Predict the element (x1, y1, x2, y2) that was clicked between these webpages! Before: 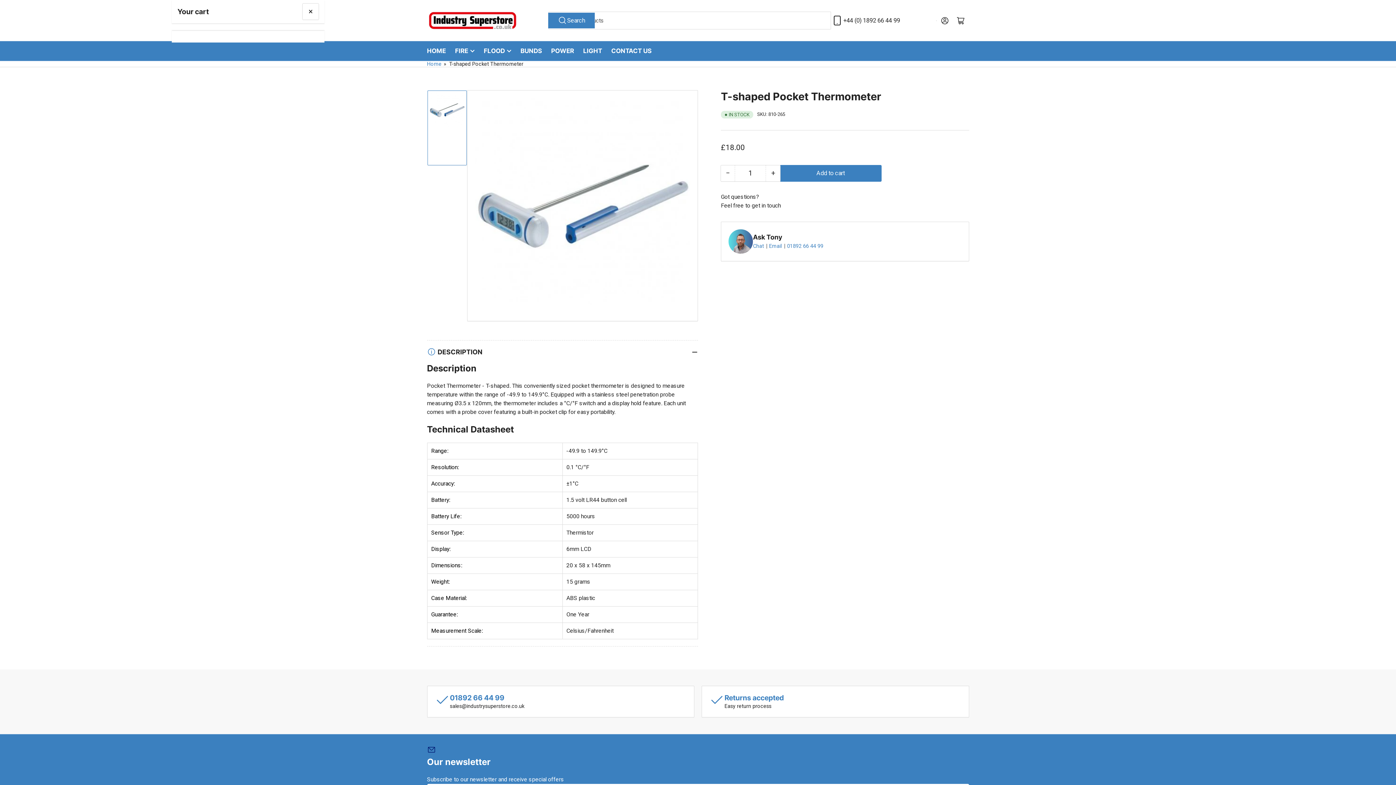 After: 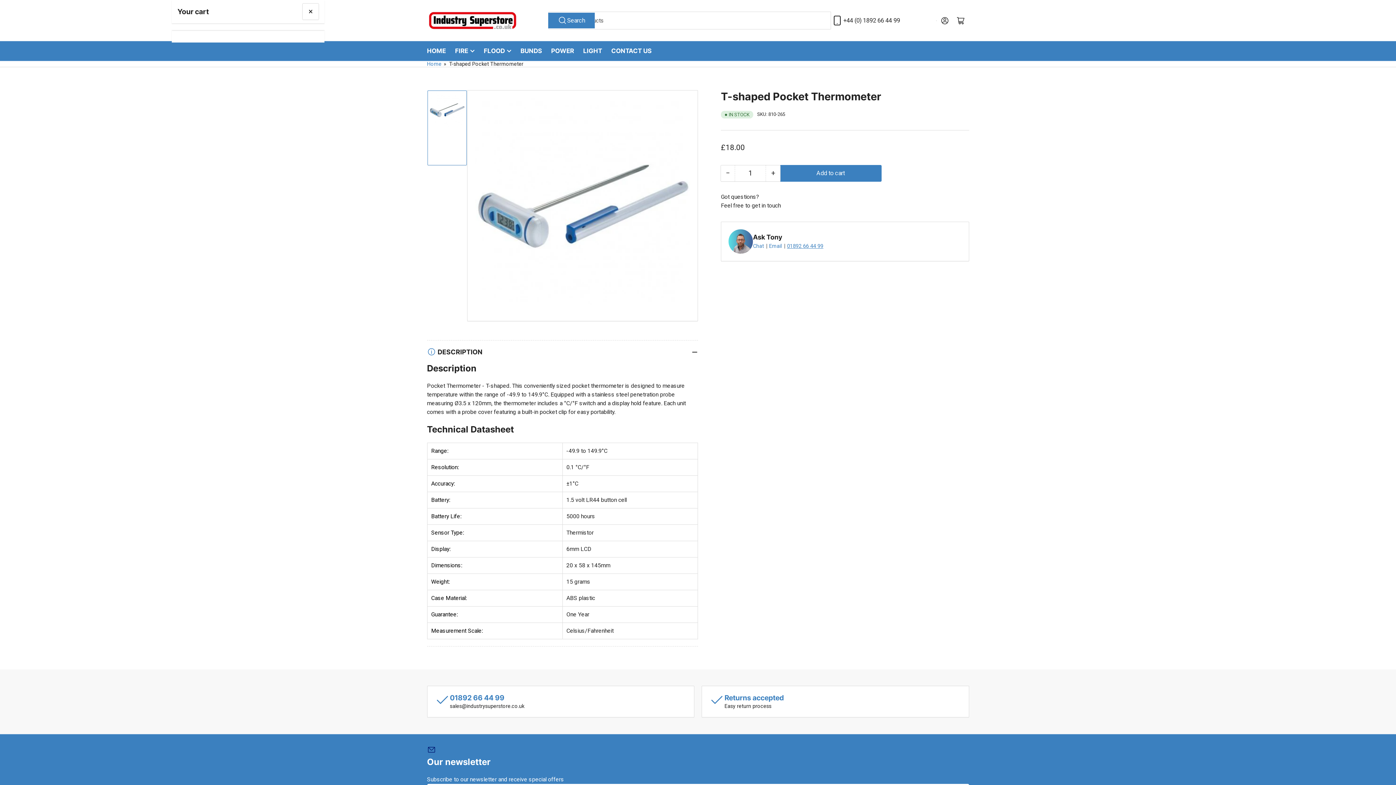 Action: label: 01892 66 44 99 bbox: (787, 243, 823, 248)